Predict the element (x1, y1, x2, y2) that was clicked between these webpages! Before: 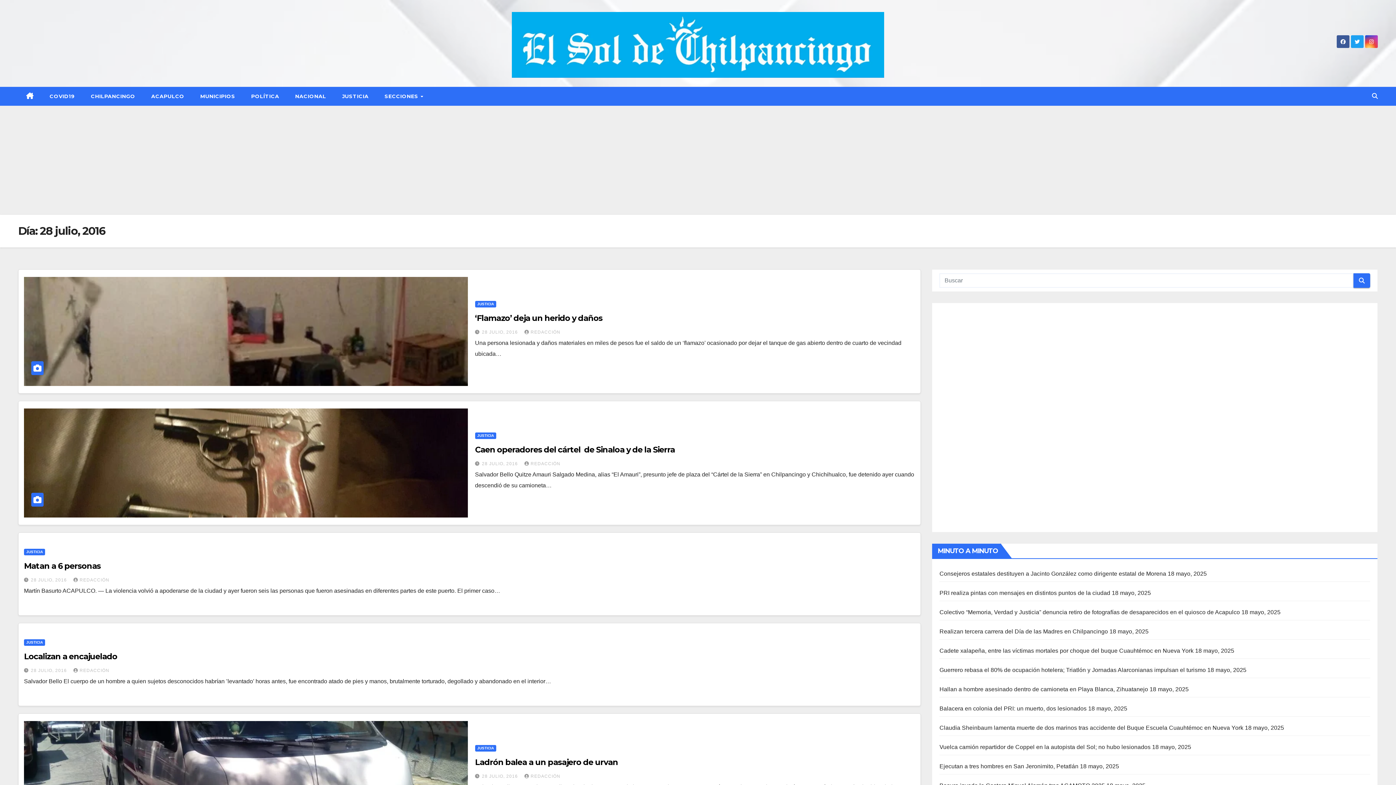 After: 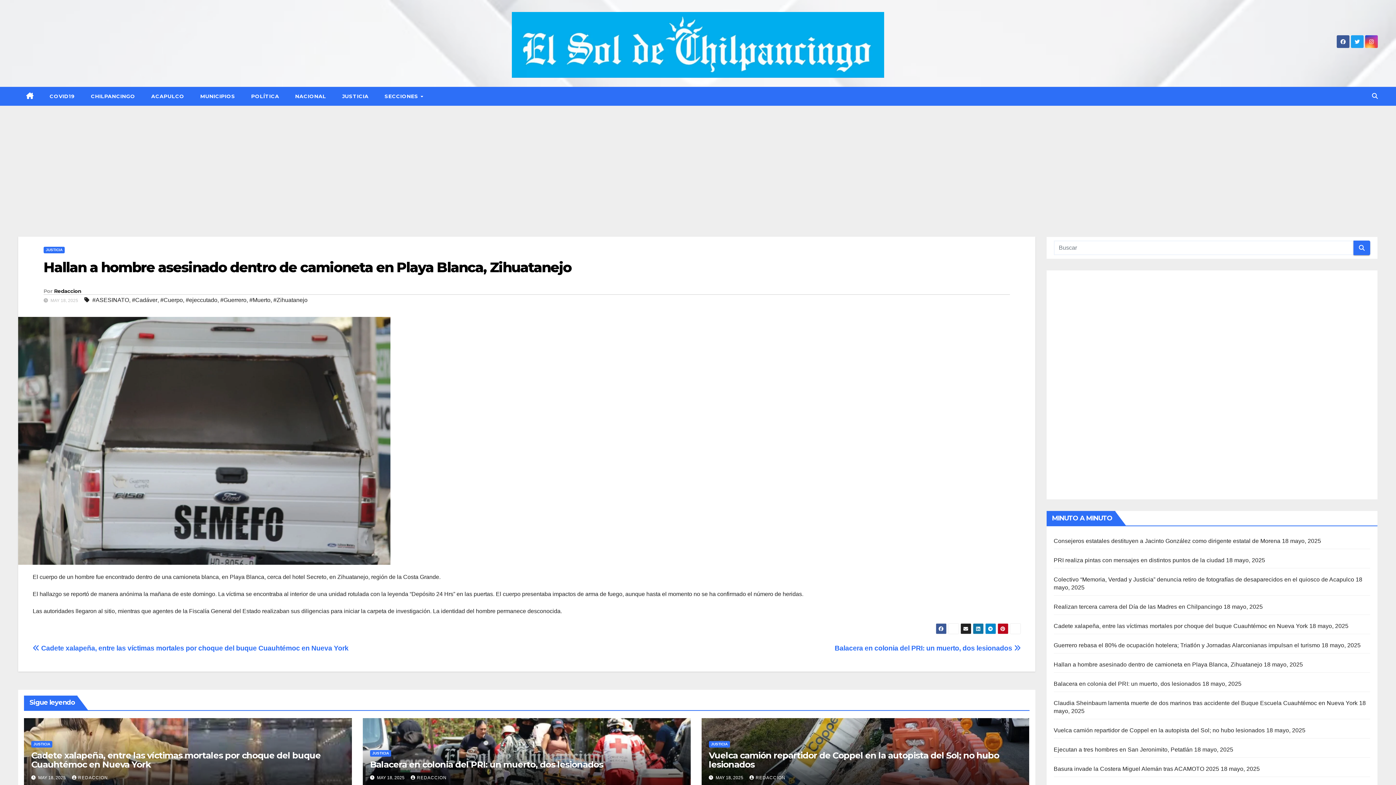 Action: label: Hallan a hombre asesinado dentro de camioneta en Playa Blanca, Zihuatanejo bbox: (939, 686, 1148, 692)